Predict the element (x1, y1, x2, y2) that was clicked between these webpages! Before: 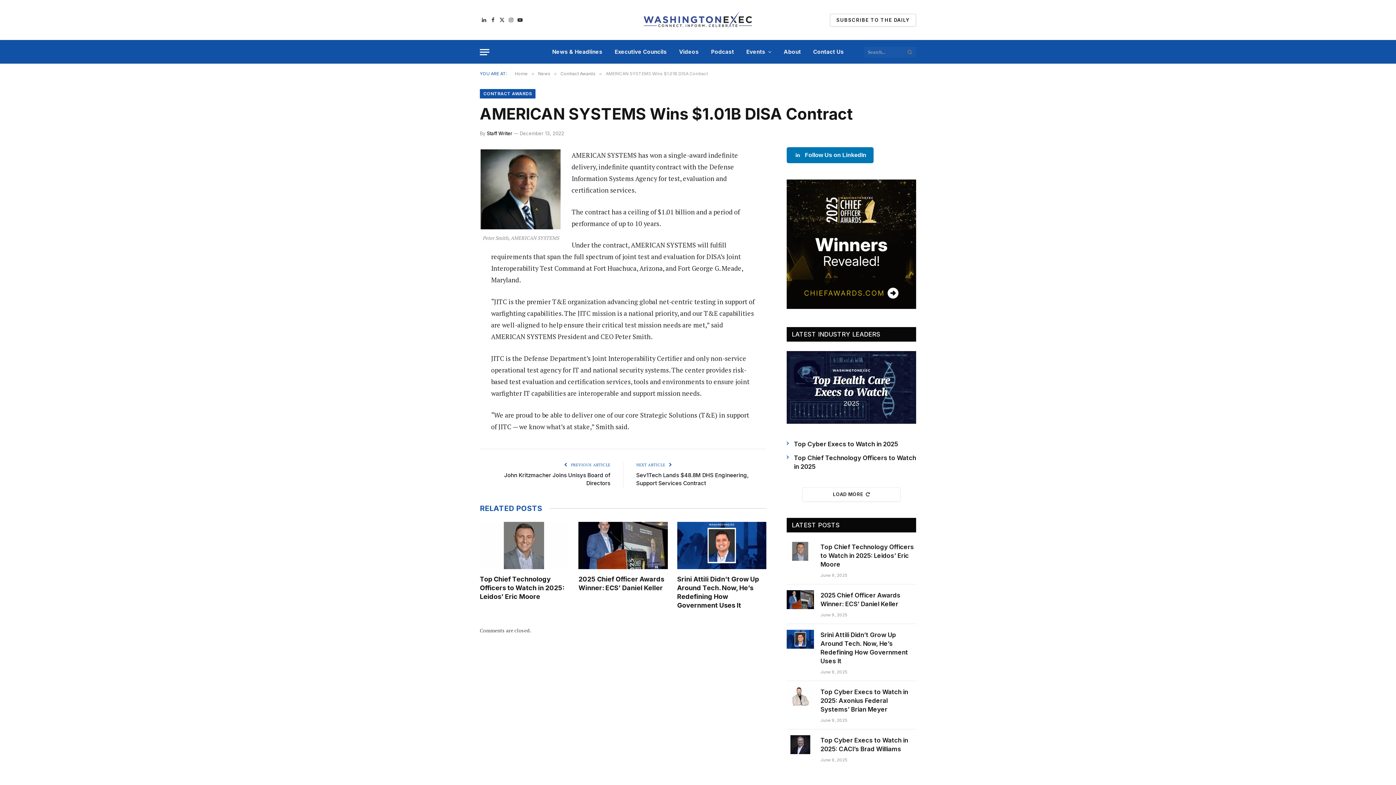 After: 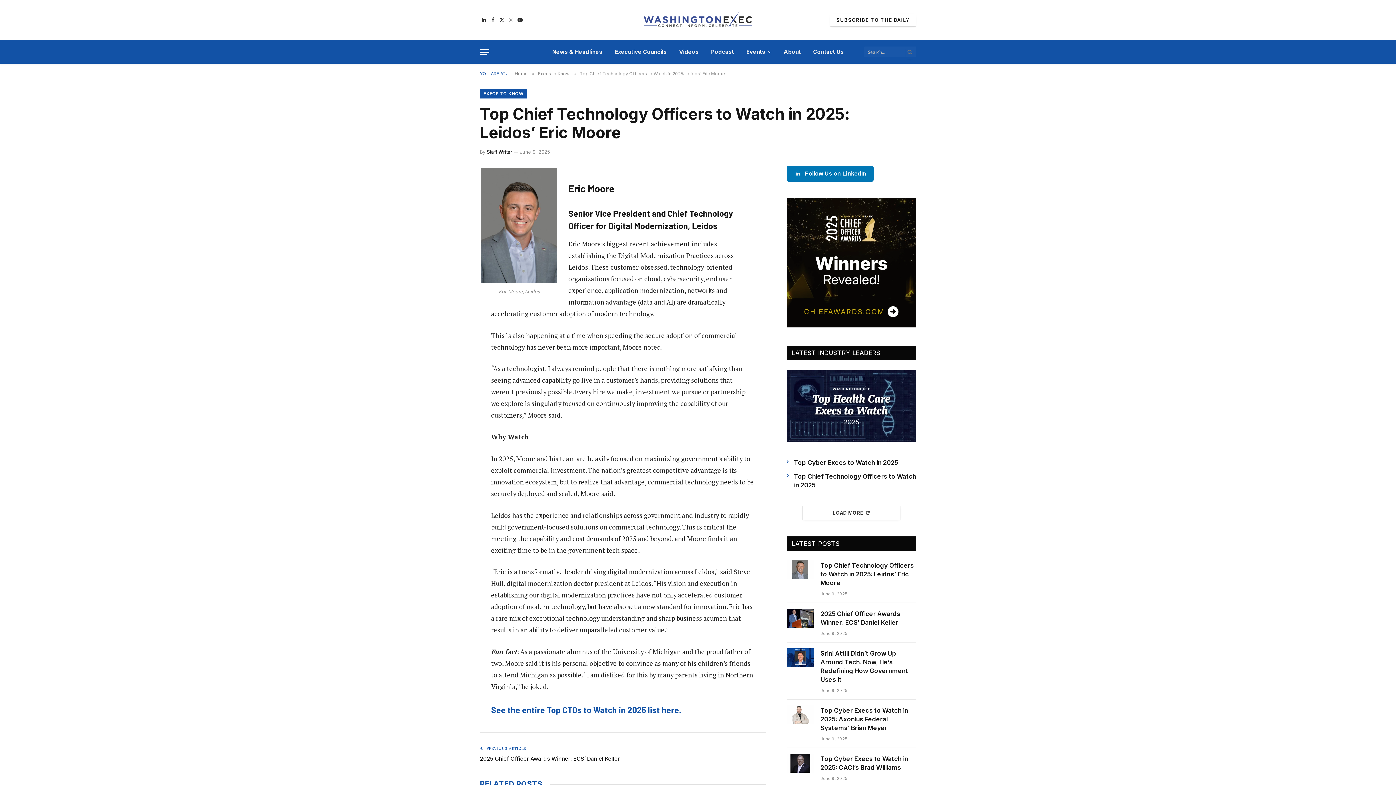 Action: bbox: (480, 522, 569, 569)